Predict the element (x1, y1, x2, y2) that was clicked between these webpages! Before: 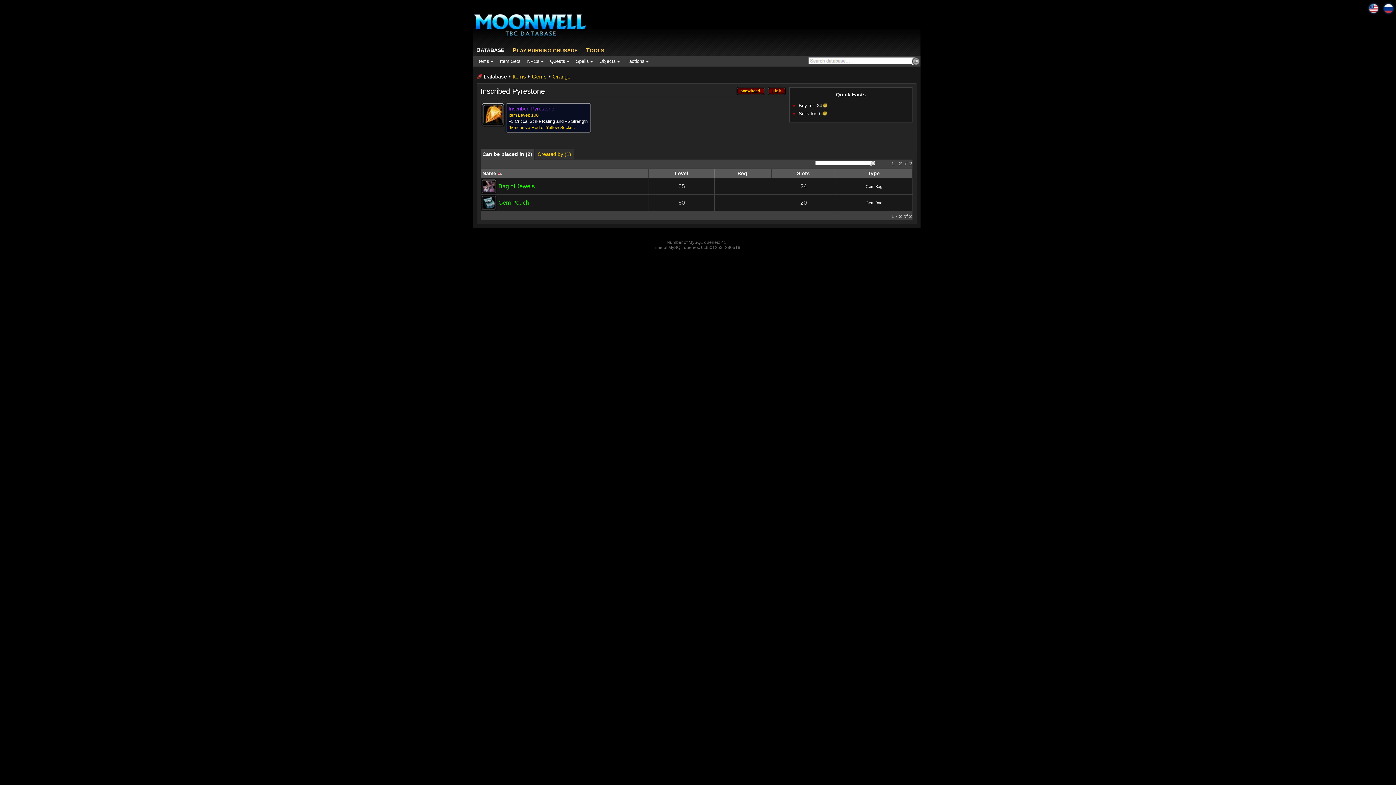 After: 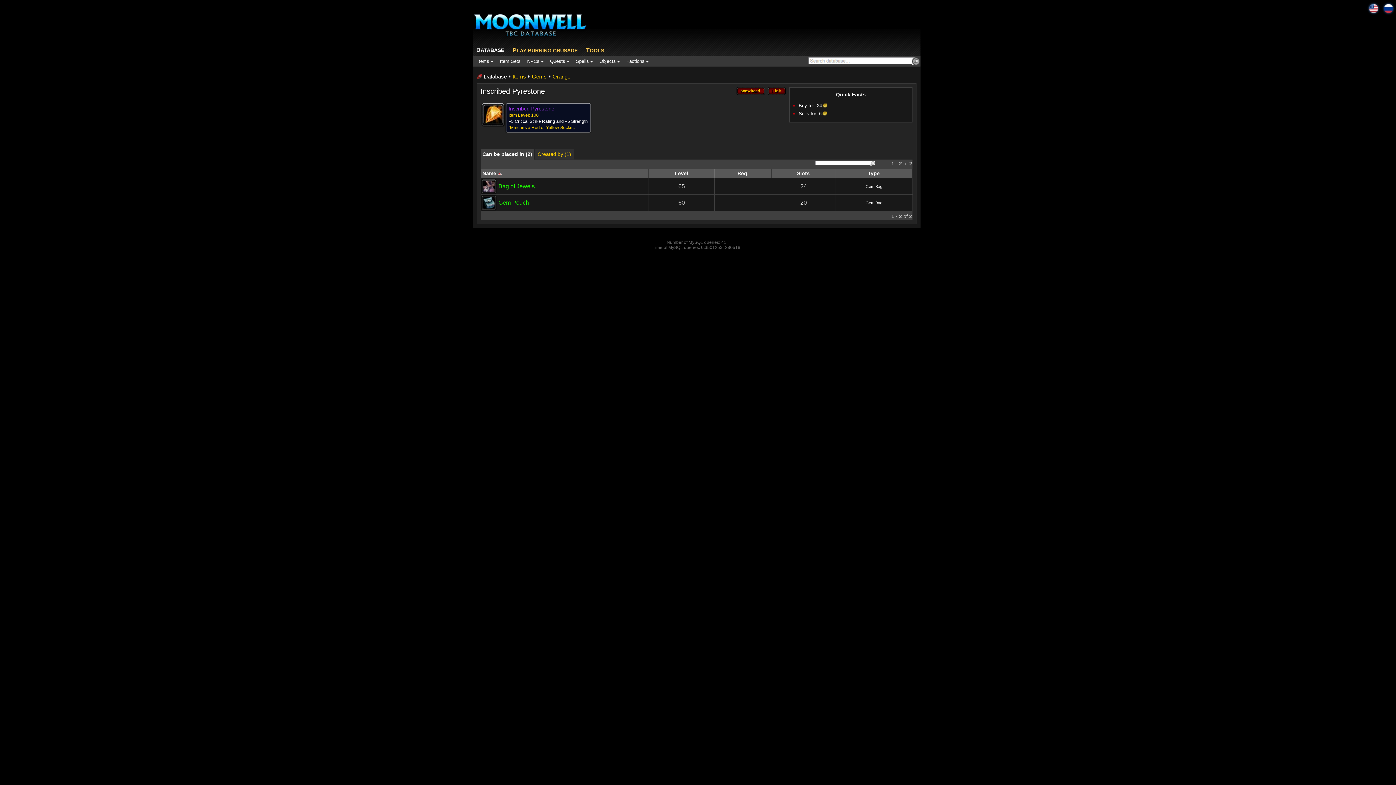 Action: label: DATABASE bbox: (472, 44, 507, 56)